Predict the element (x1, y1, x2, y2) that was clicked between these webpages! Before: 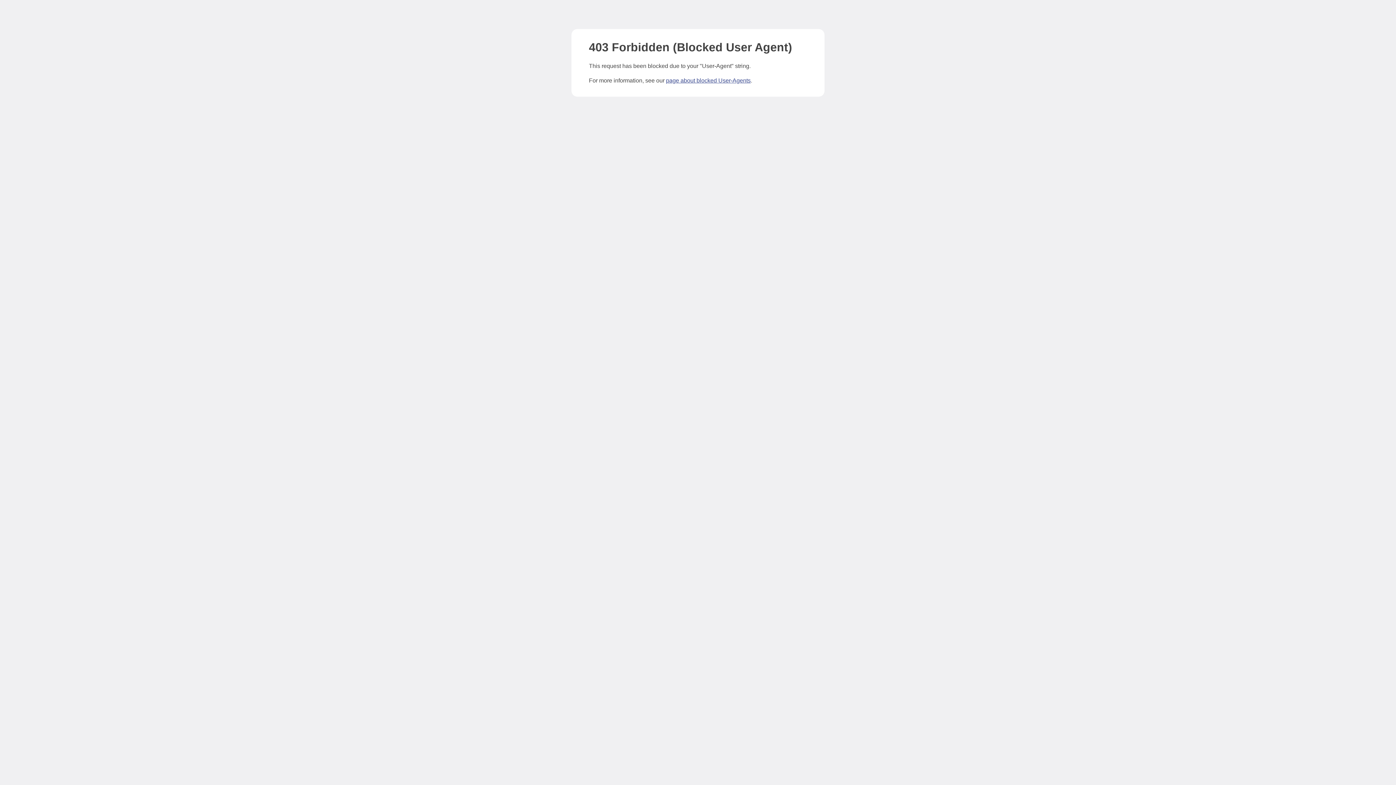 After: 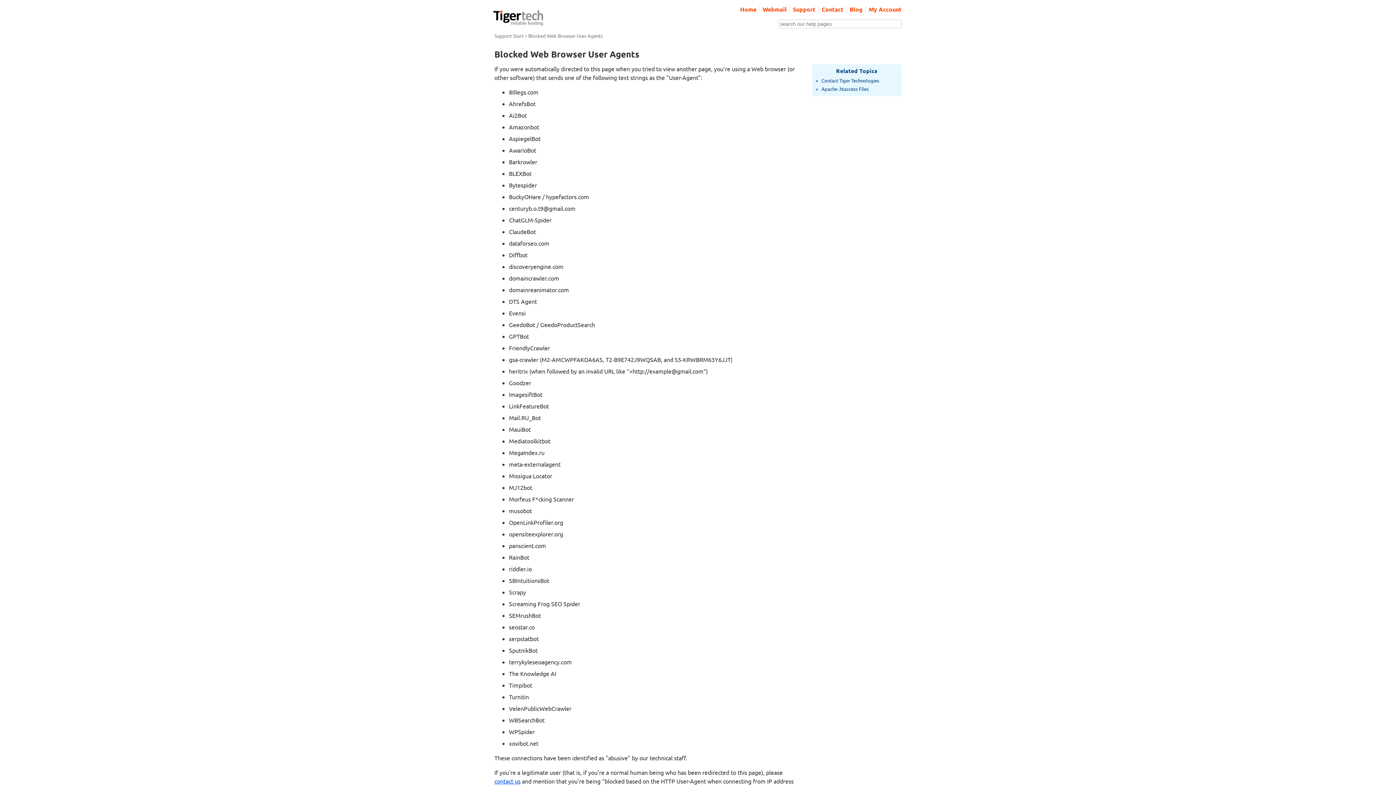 Action: bbox: (666, 77, 750, 83) label: page about blocked User-Agents